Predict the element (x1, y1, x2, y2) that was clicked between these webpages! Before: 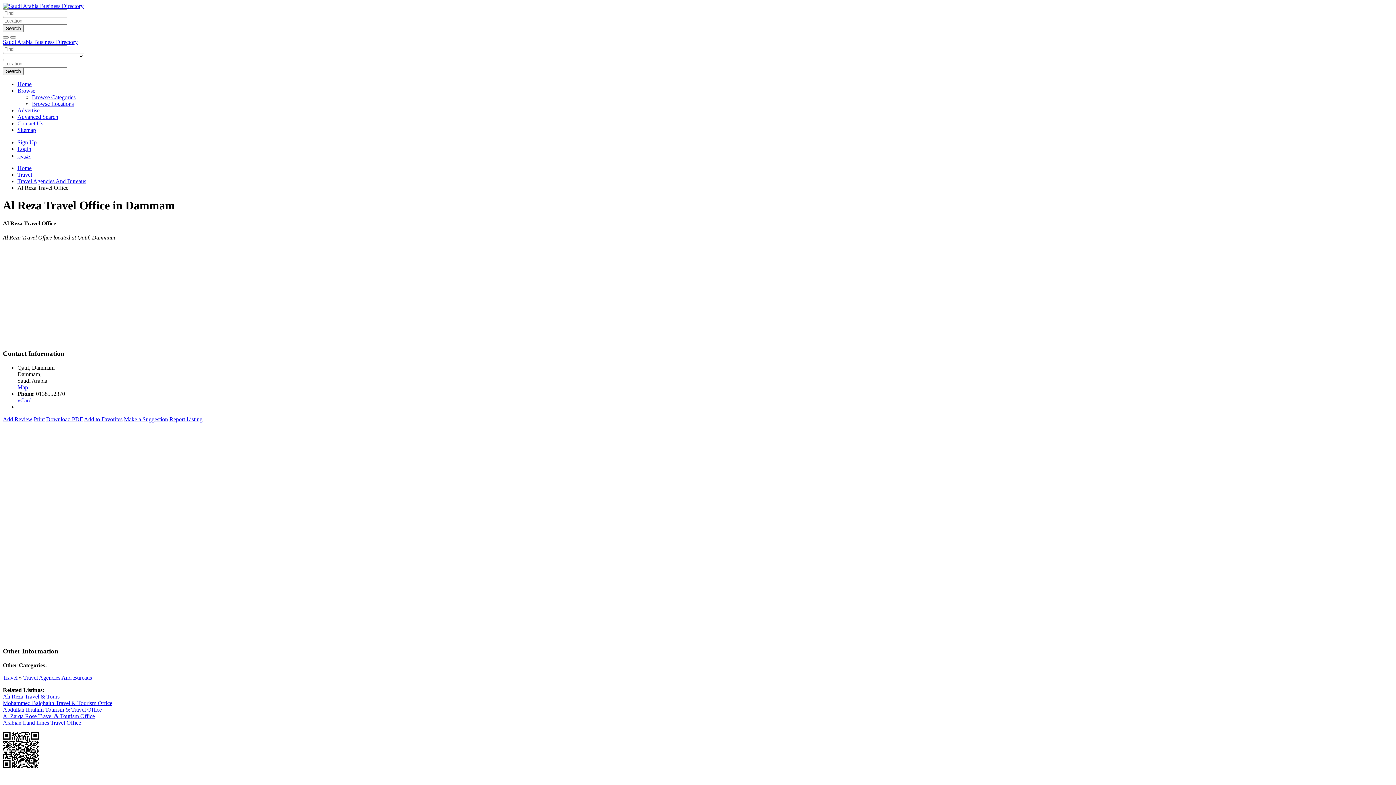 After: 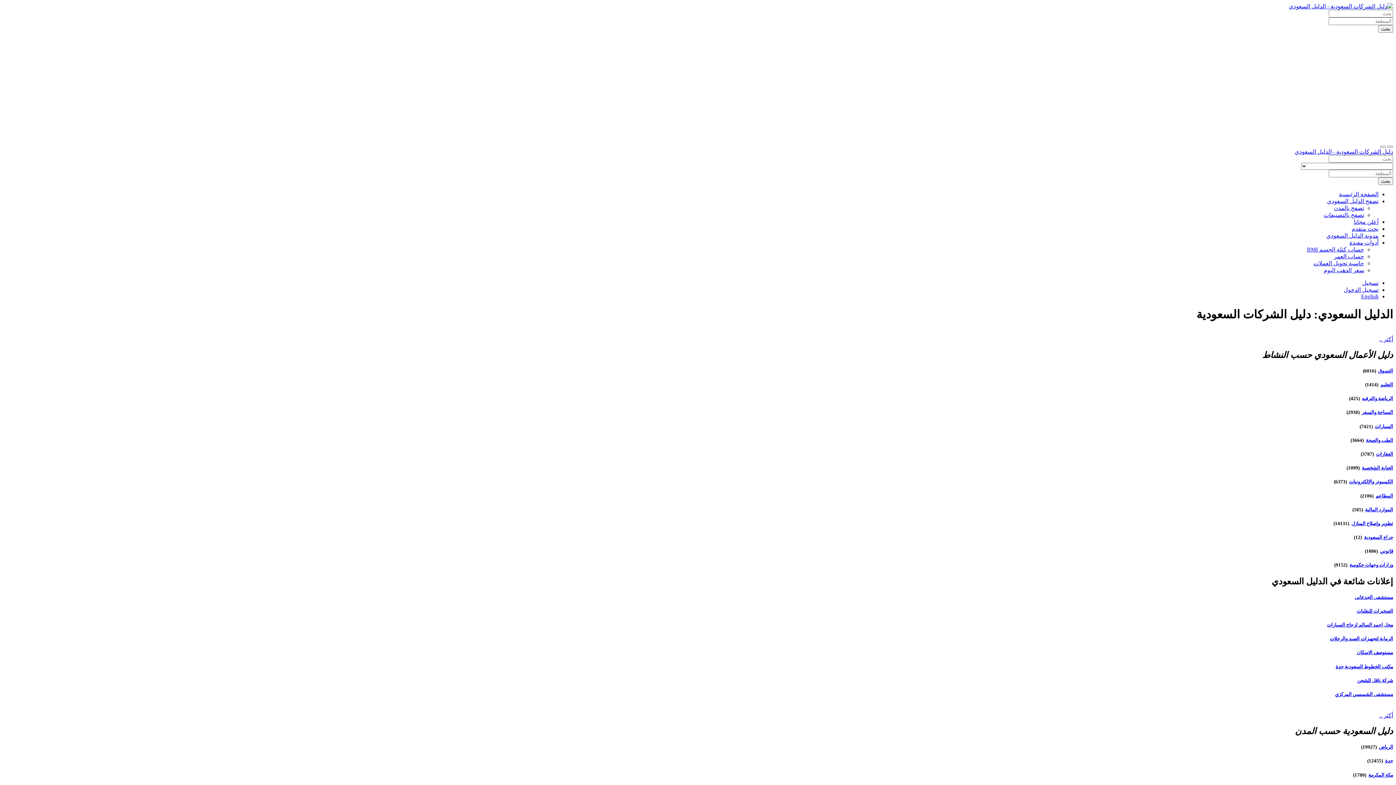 Action: label: عربي bbox: (17, 152, 30, 158)